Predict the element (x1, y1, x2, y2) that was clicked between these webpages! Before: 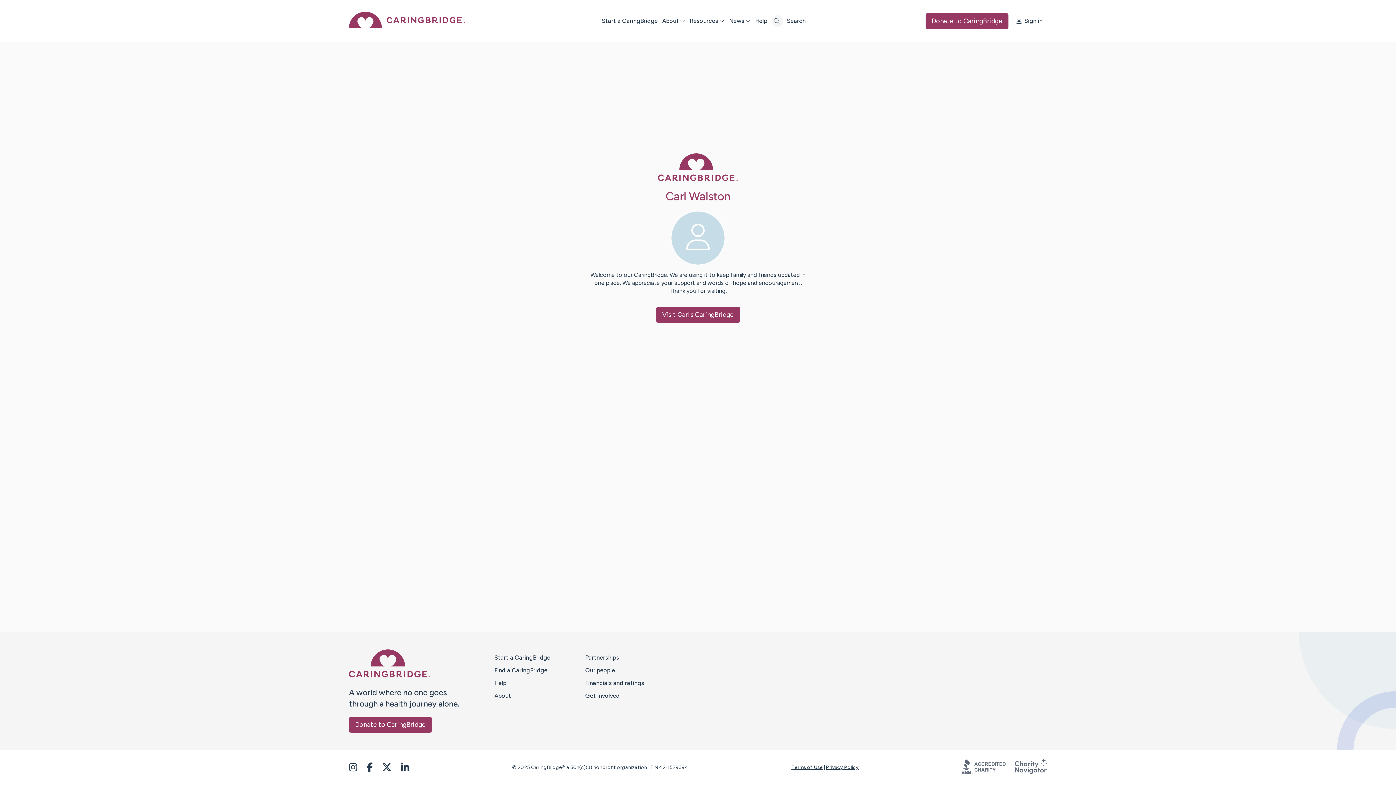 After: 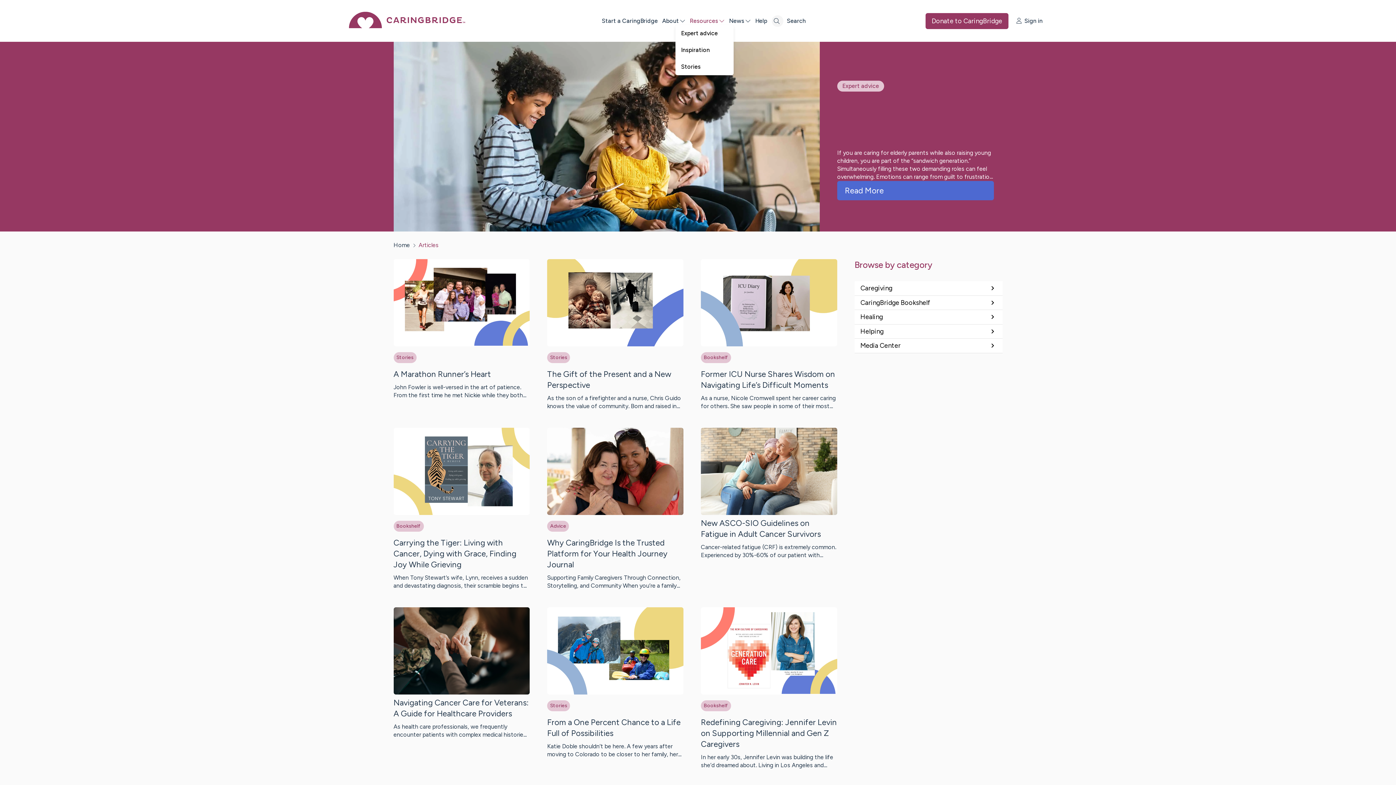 Action: label: Resources bbox: (690, 17, 729, 24)